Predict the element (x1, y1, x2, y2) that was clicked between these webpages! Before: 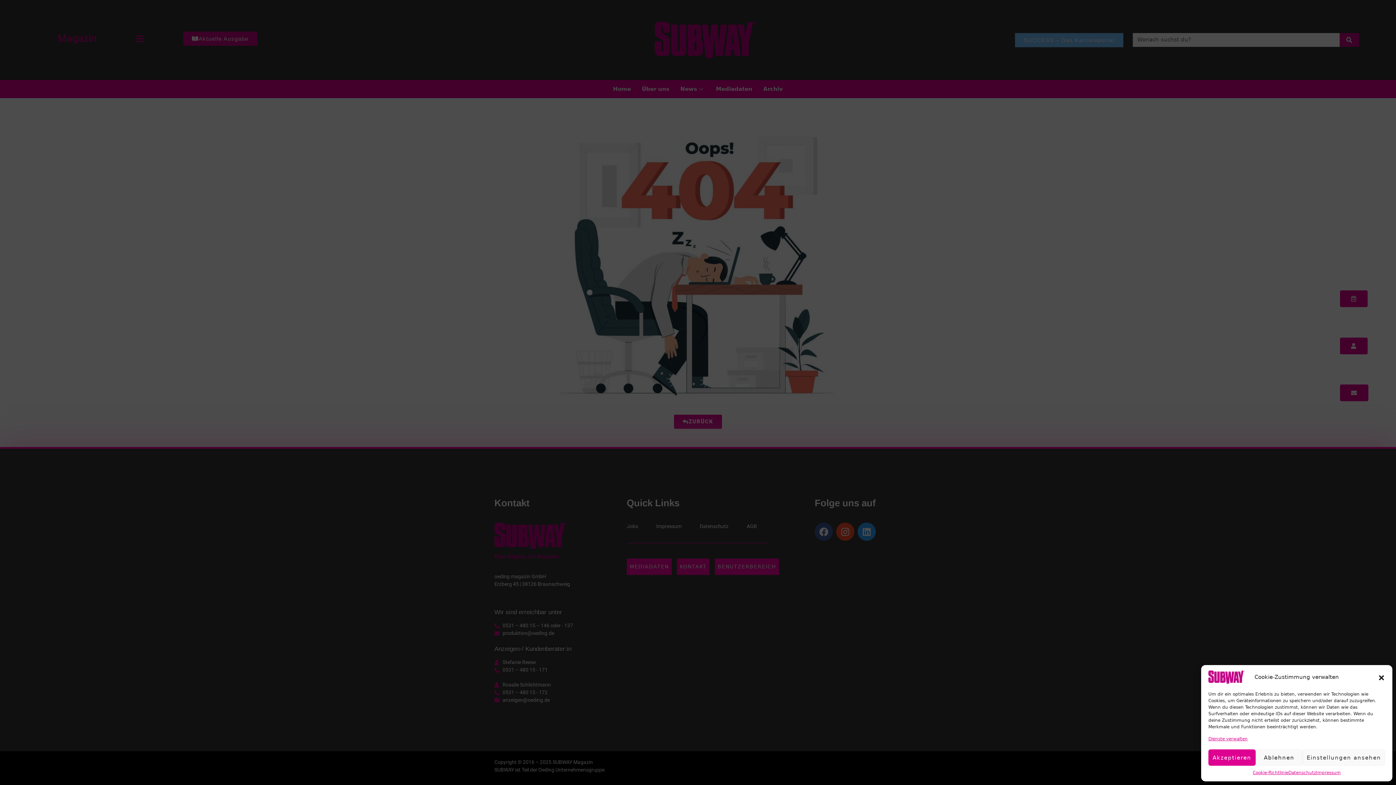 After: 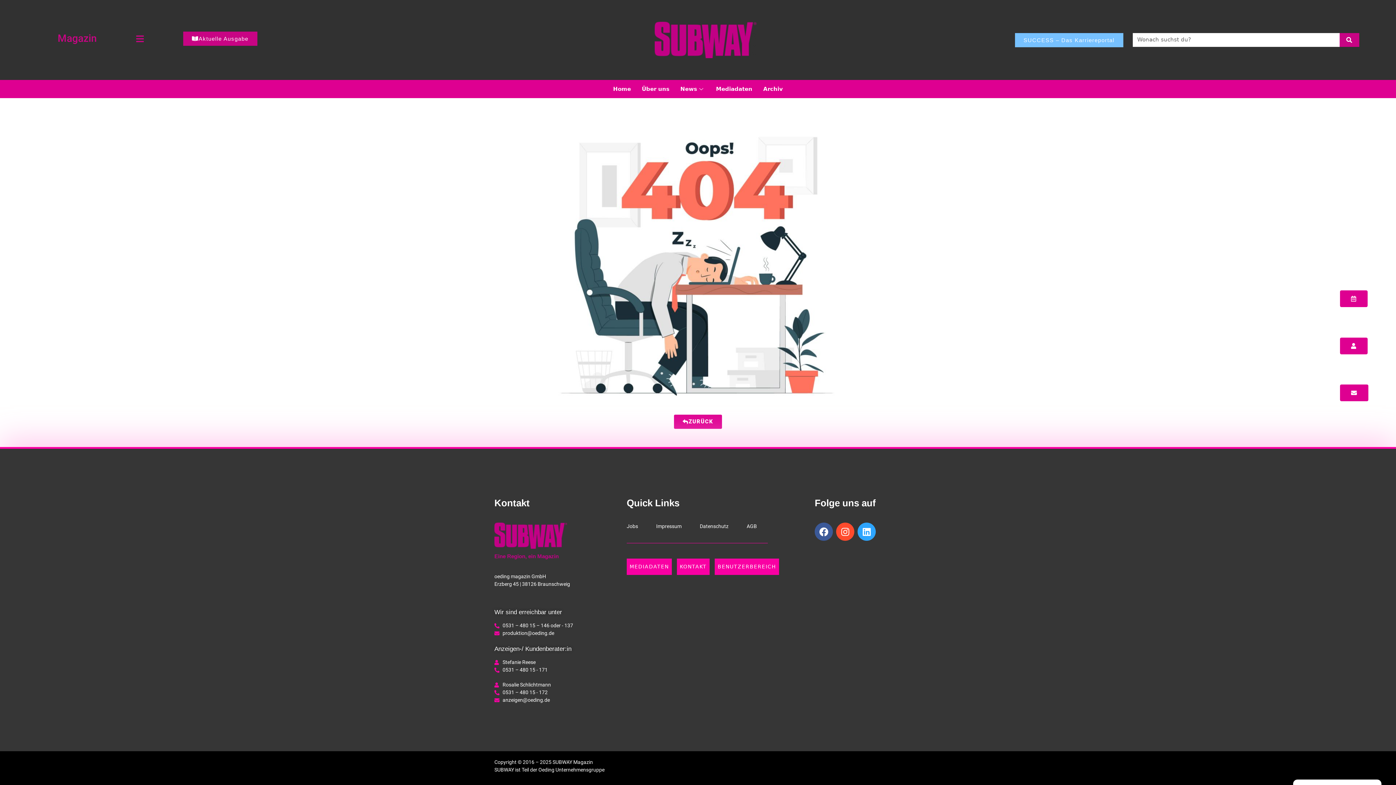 Action: bbox: (1255, 749, 1303, 766) label: Ablehnen